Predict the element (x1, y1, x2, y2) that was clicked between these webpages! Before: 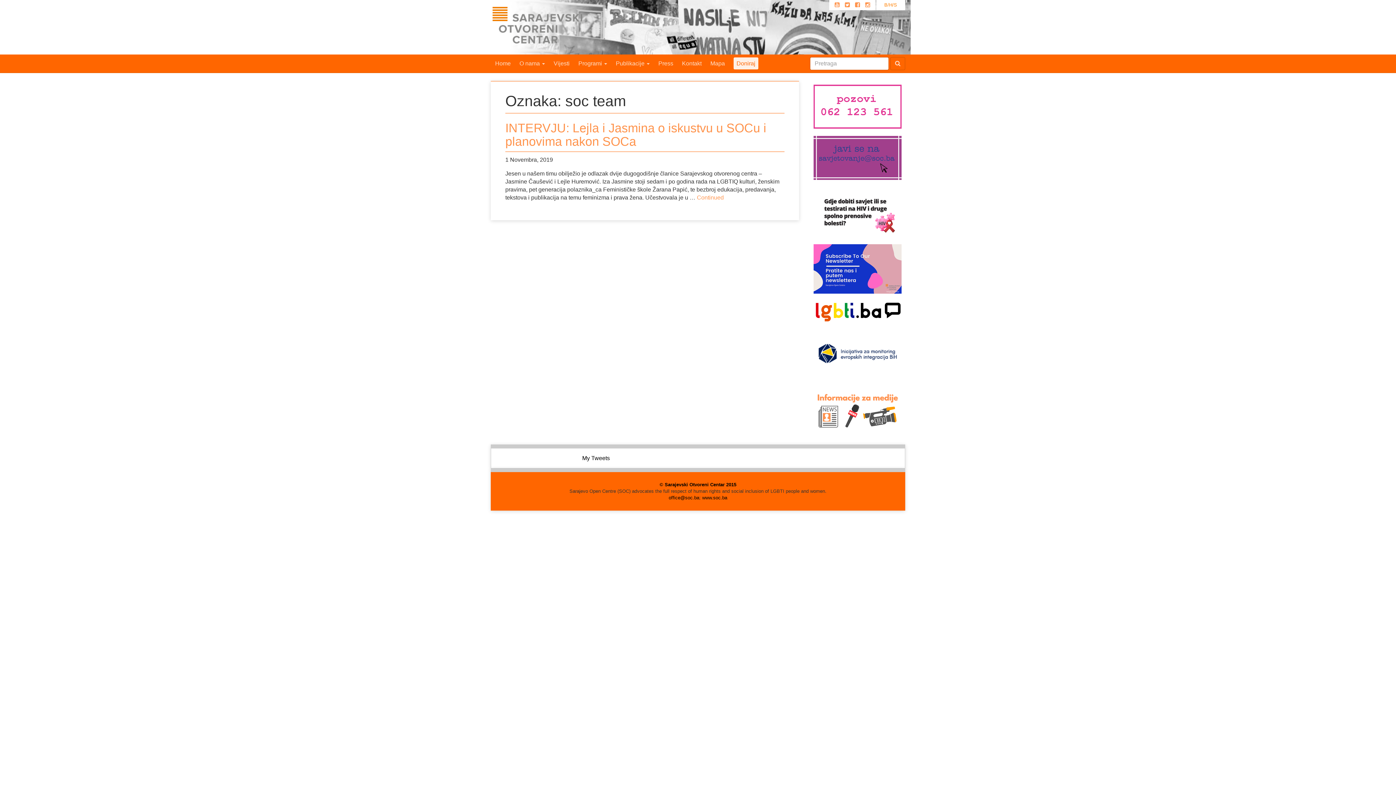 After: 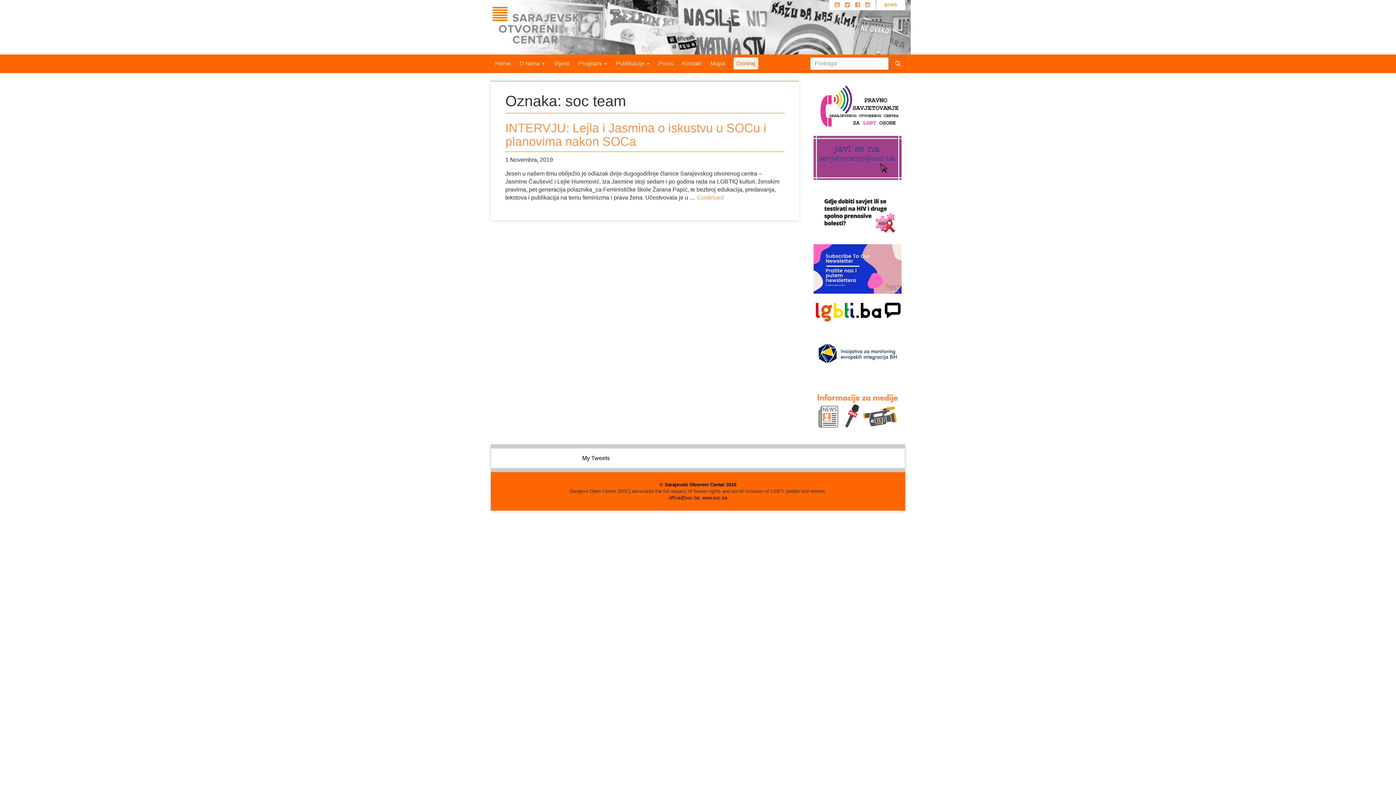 Action: bbox: (810, 240, 905, 297)